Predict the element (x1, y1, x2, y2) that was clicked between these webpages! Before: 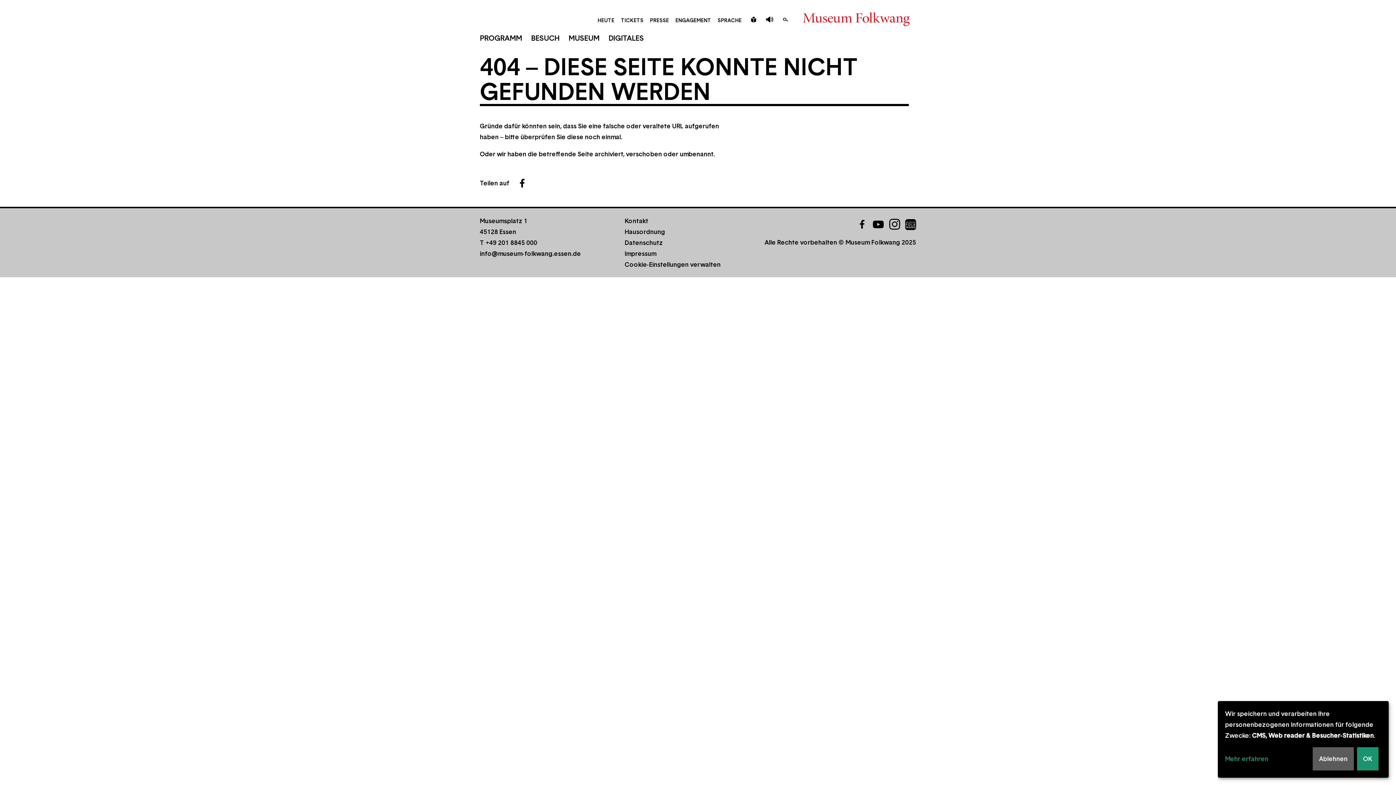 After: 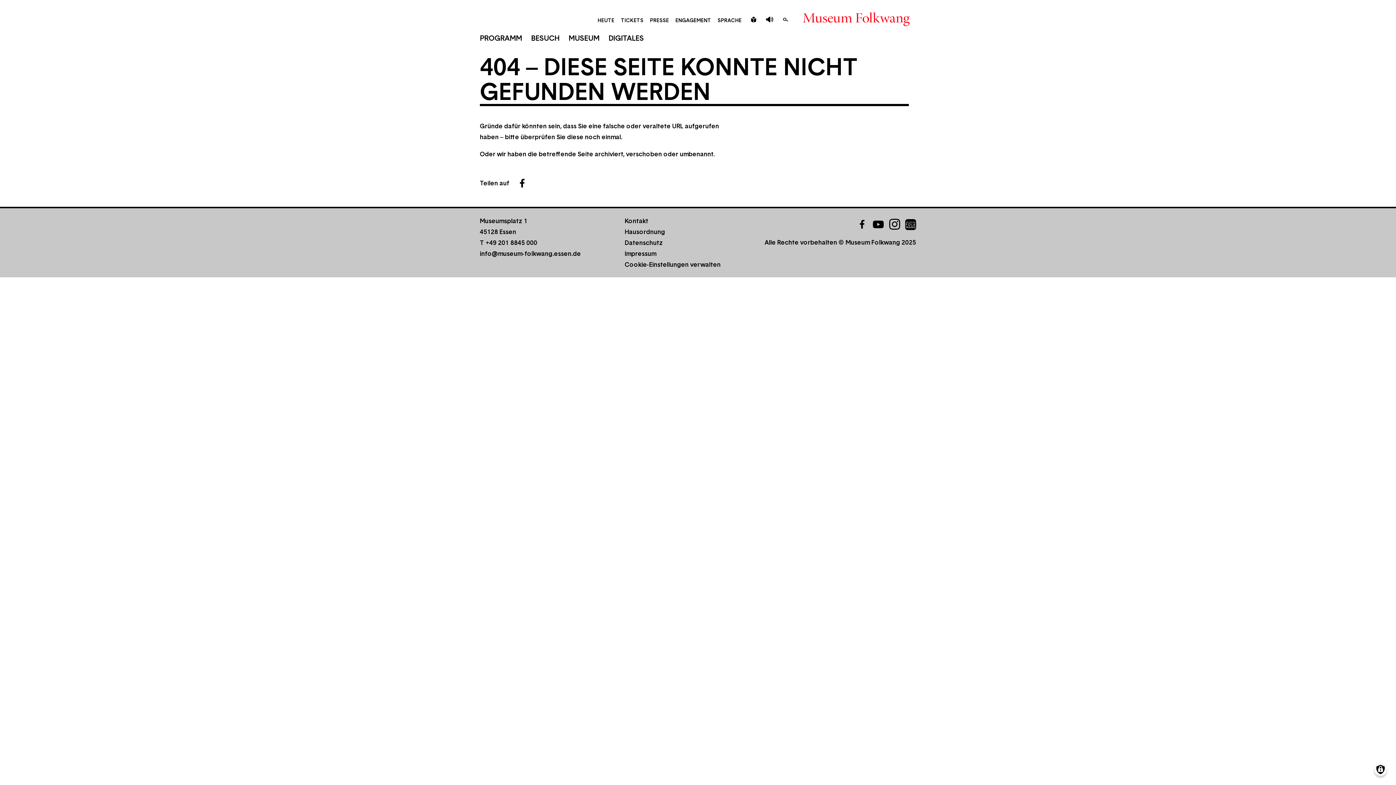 Action: label: OK bbox: (1357, 747, 1378, 770)